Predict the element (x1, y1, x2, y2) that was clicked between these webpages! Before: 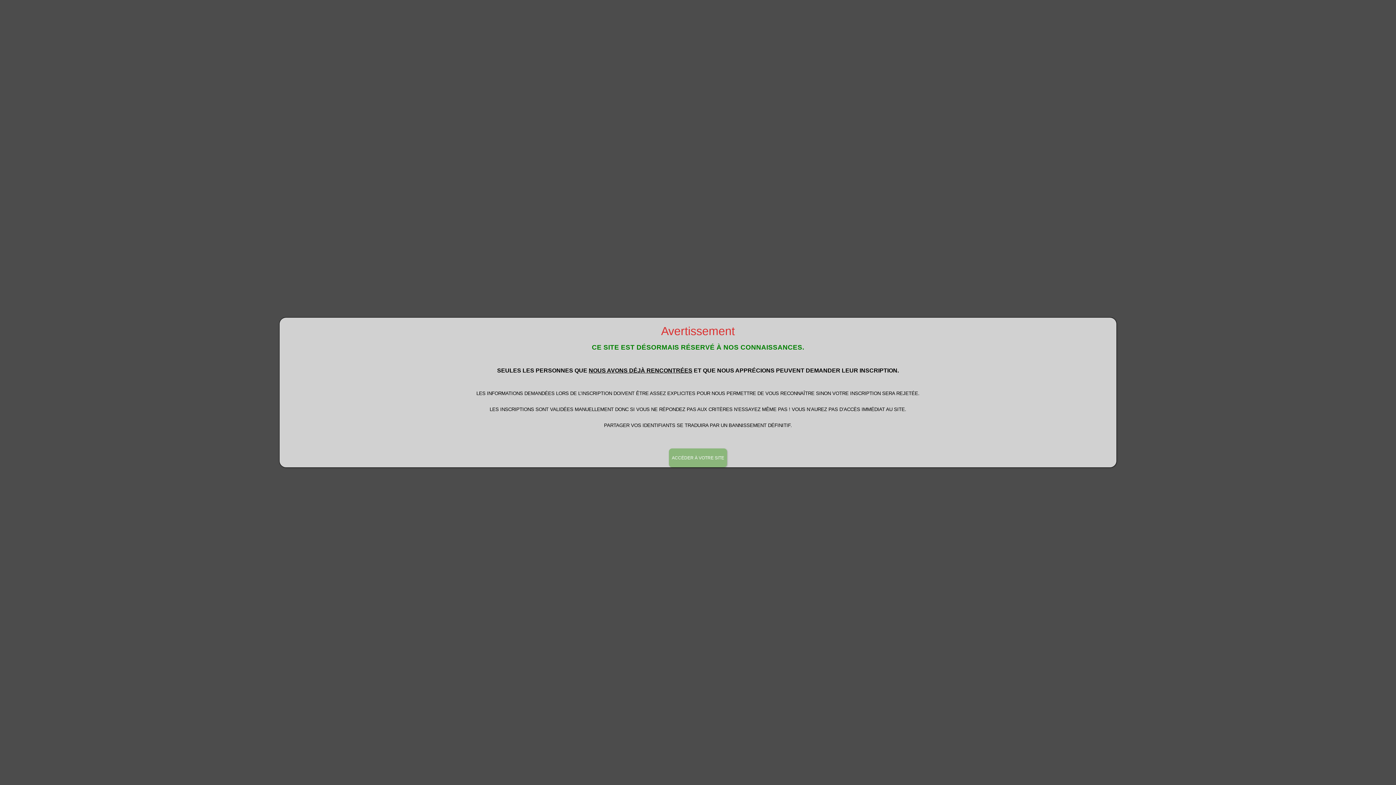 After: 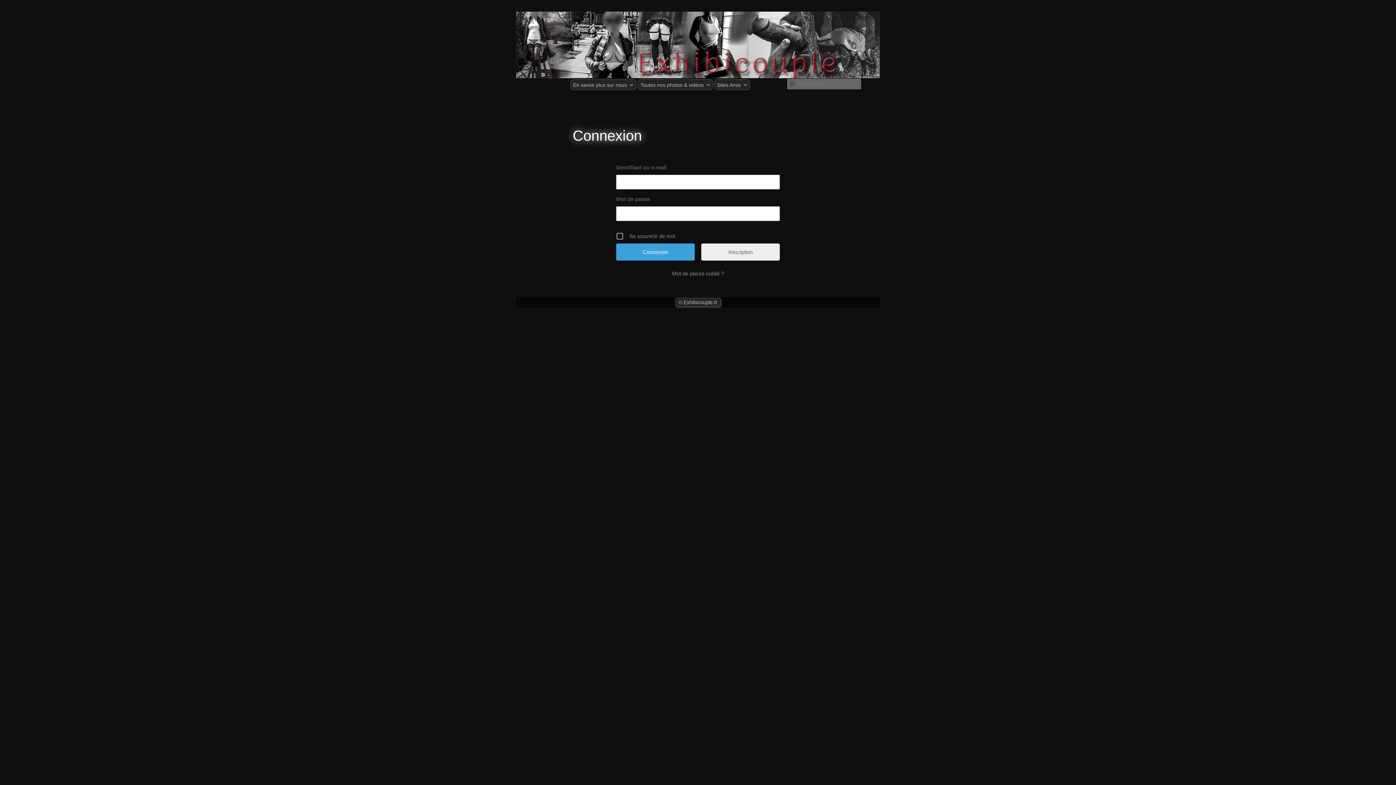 Action: label: Fermer bbox: (669, 448, 727, 467)